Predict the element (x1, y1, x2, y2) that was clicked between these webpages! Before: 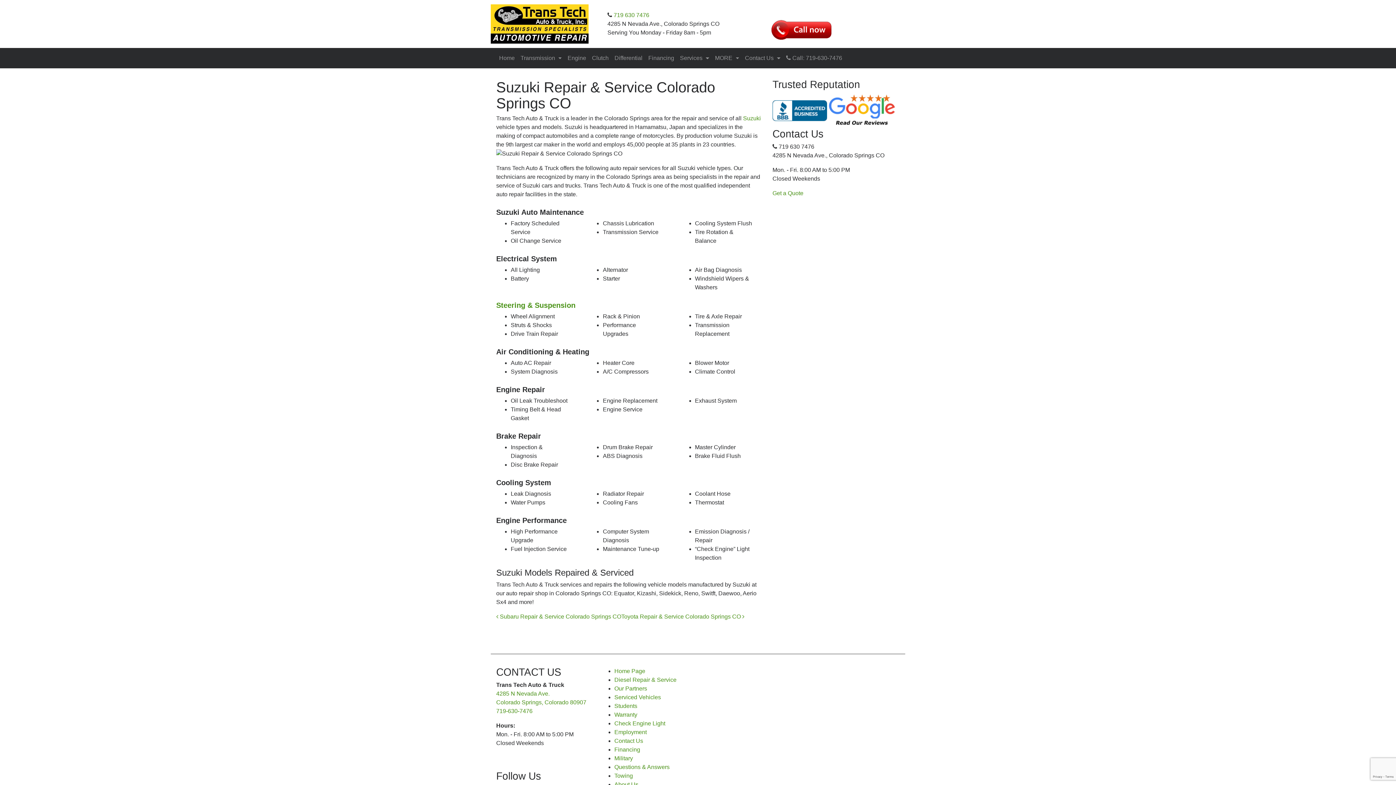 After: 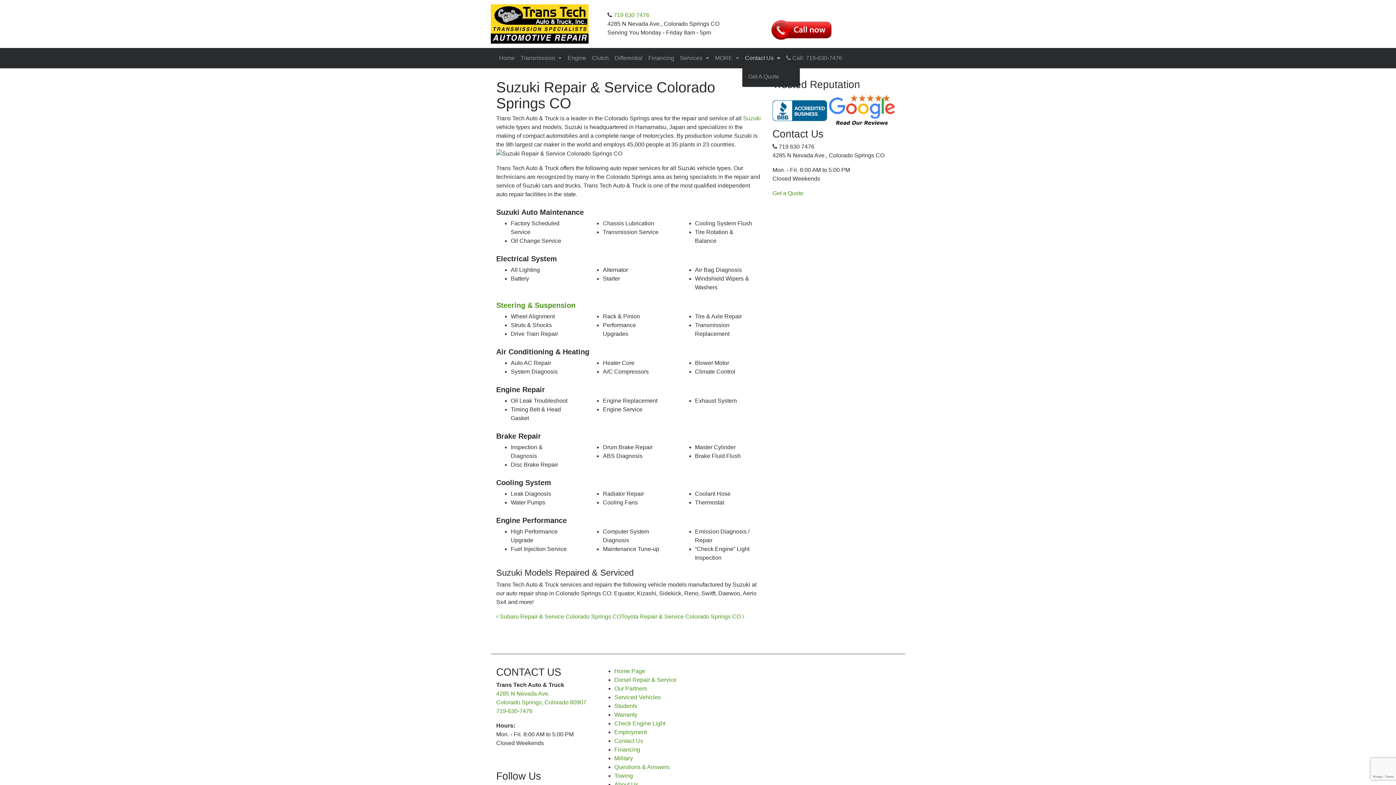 Action: bbox: (742, 50, 783, 65) label: Contact Us 